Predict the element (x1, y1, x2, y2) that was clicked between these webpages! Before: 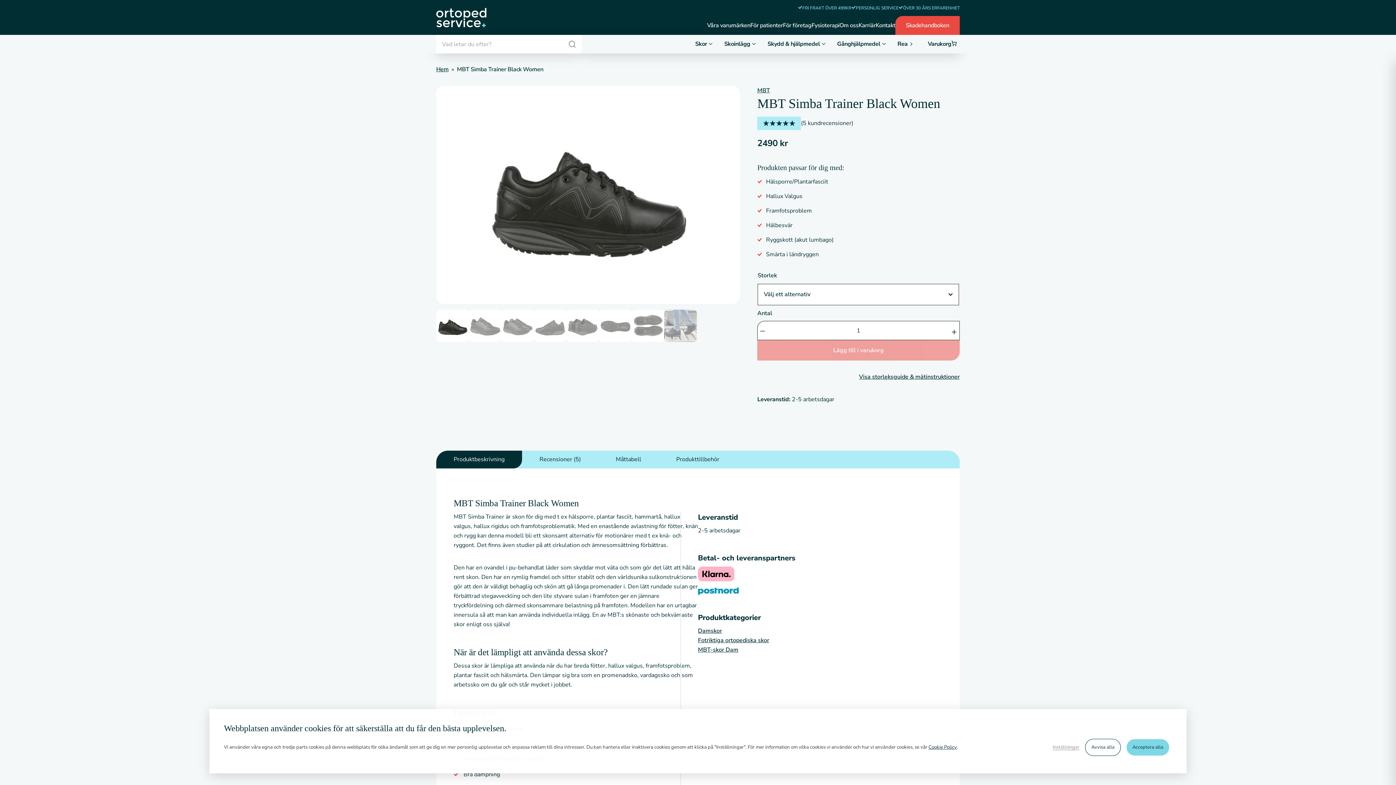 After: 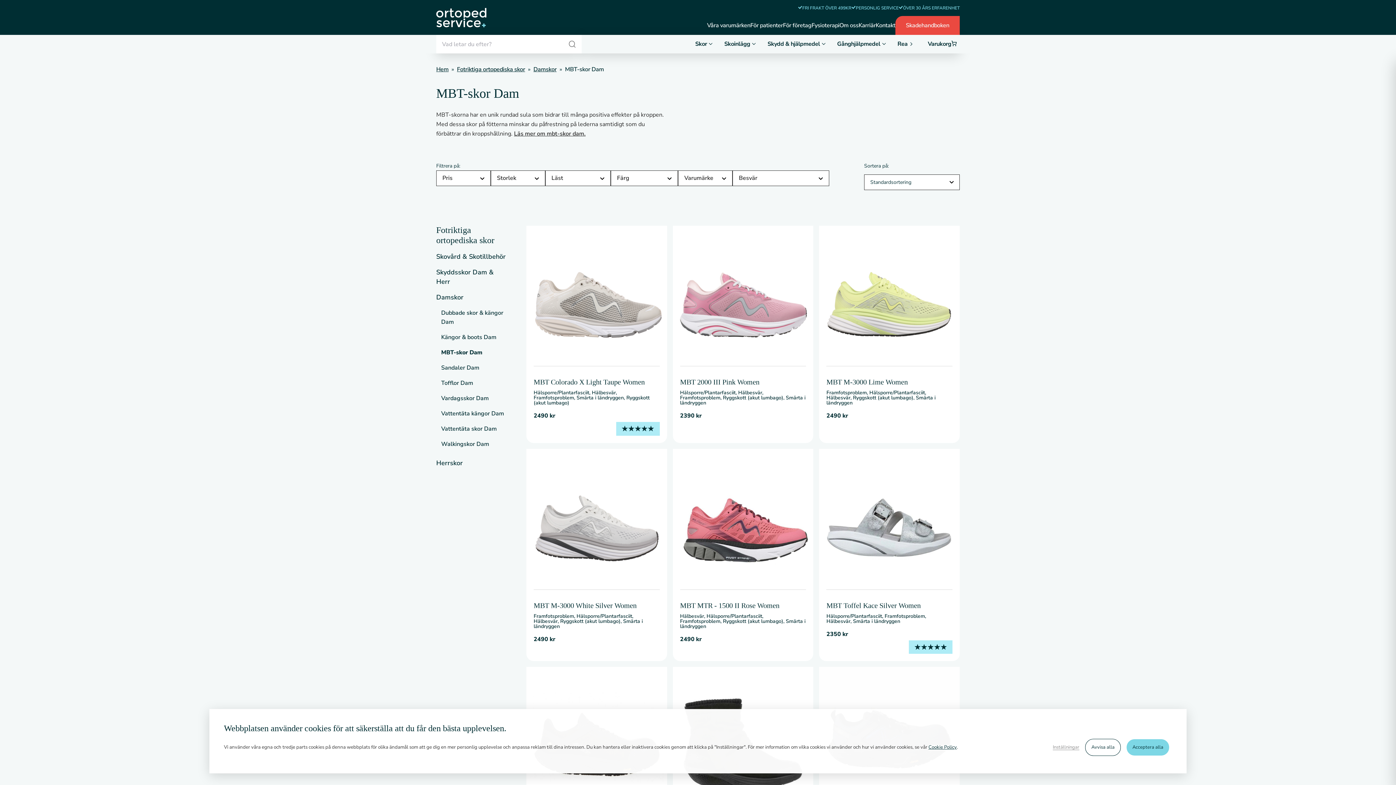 Action: label: MBT-skor Dam bbox: (698, 646, 738, 654)